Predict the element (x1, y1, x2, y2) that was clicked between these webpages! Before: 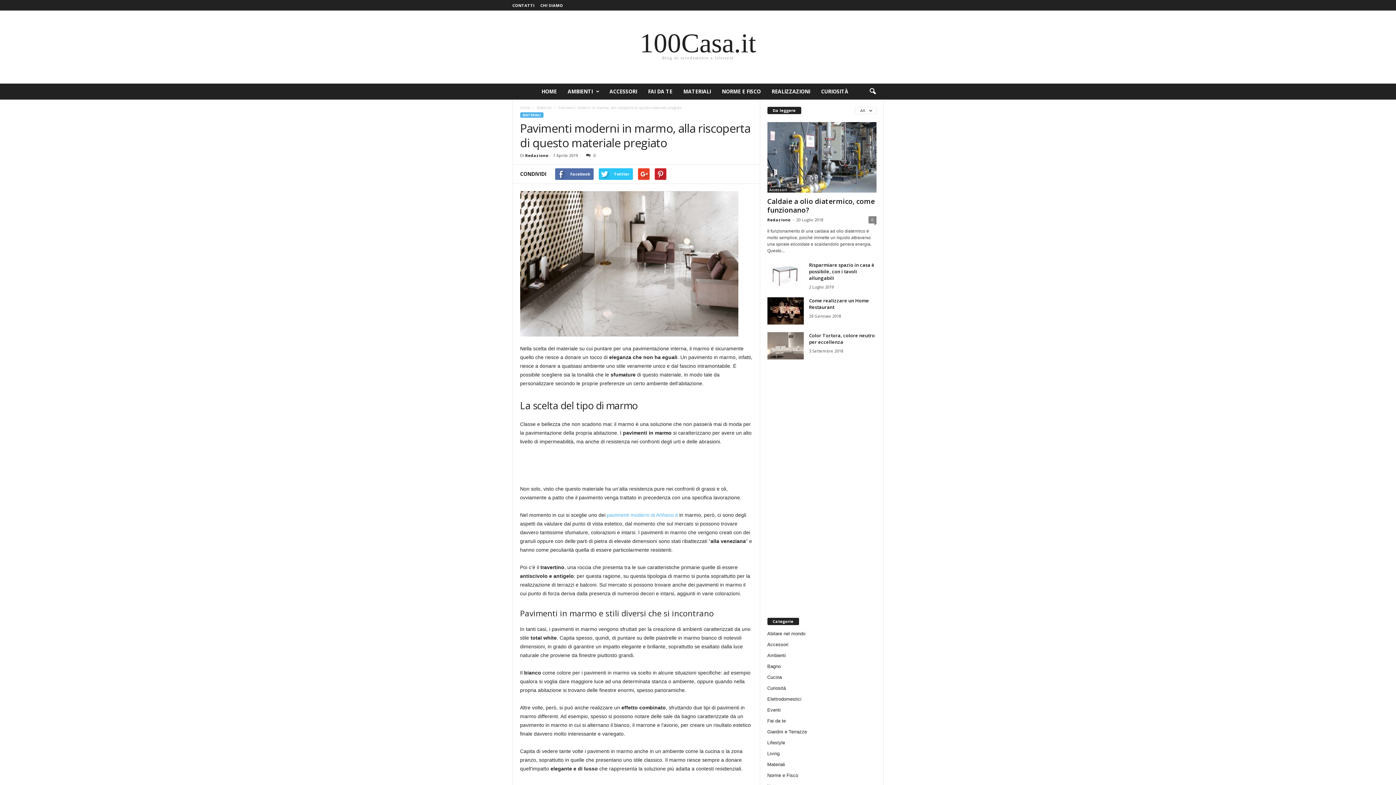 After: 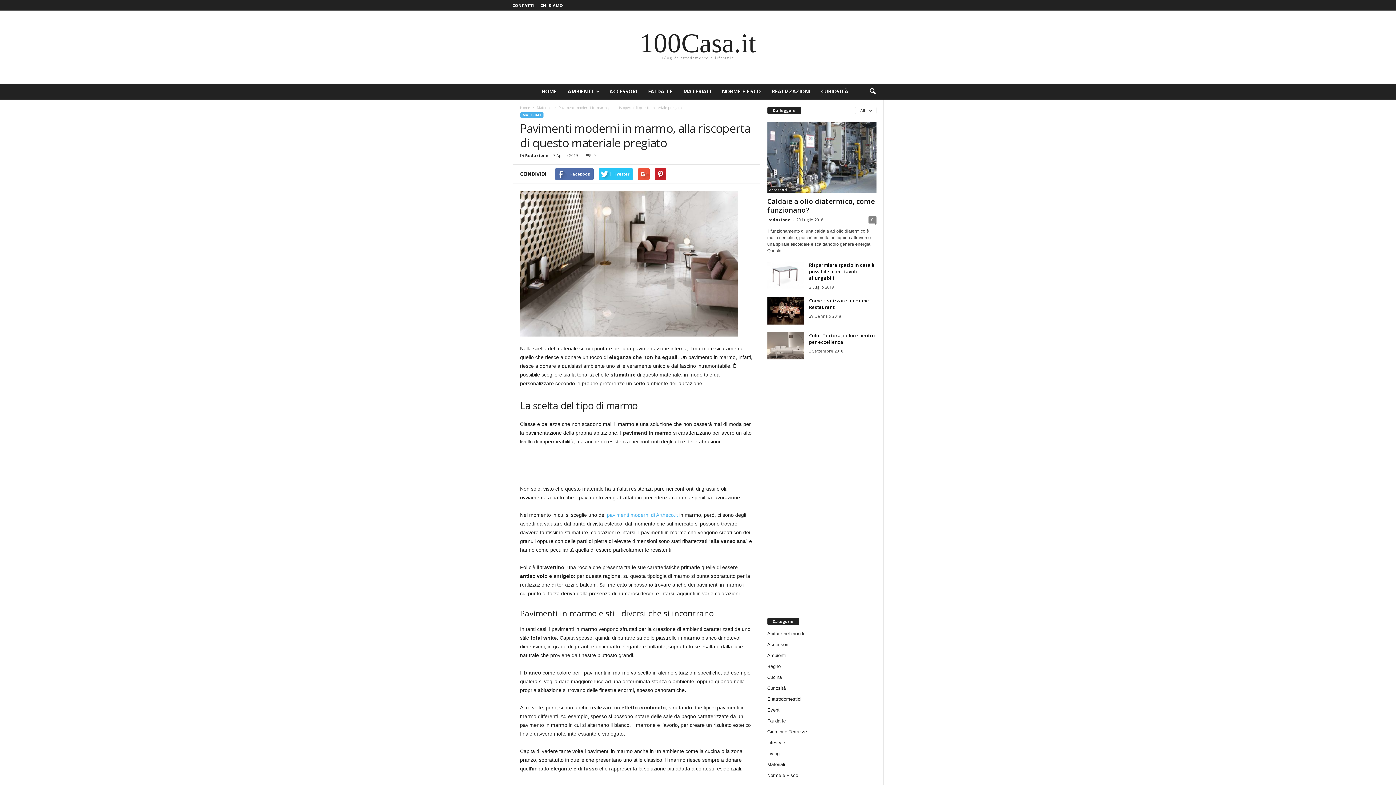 Action: bbox: (638, 168, 649, 180)